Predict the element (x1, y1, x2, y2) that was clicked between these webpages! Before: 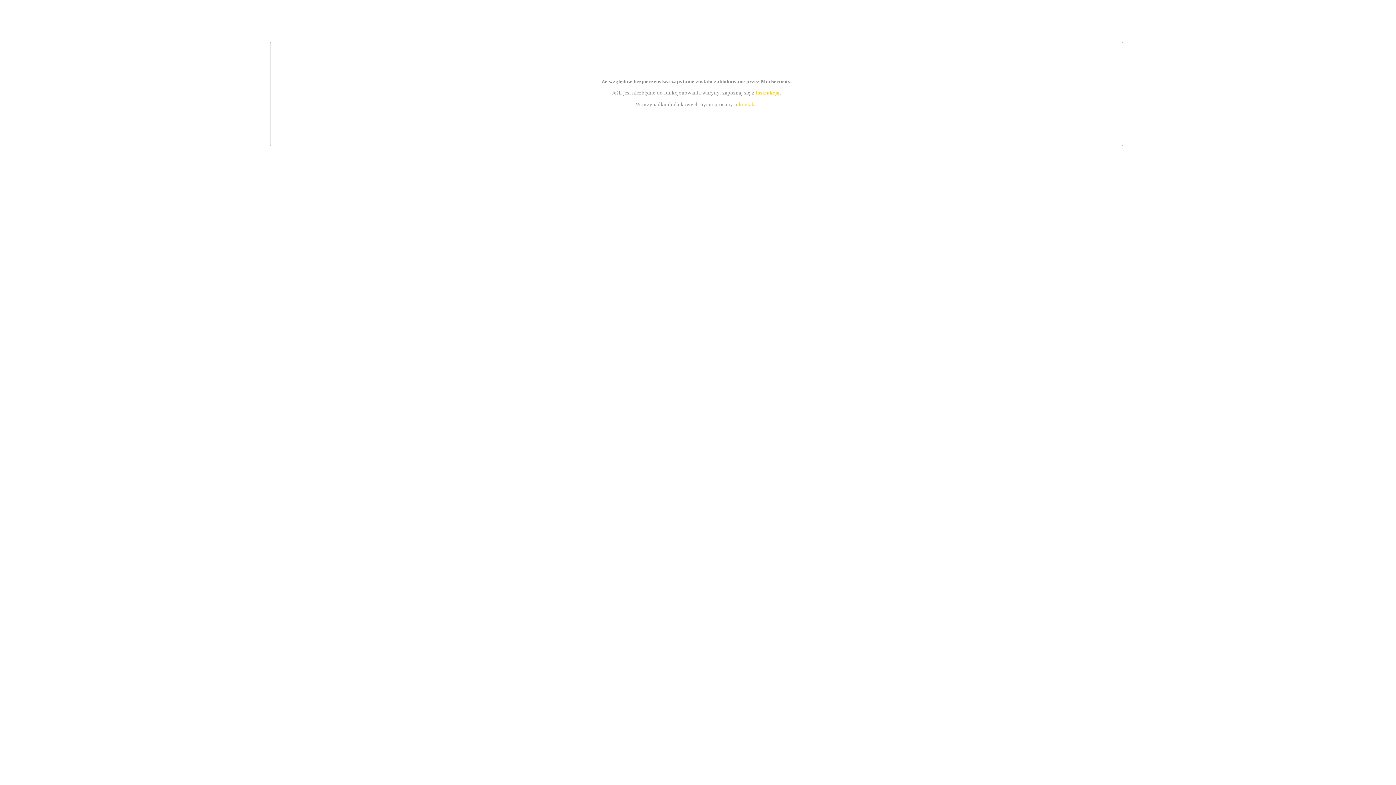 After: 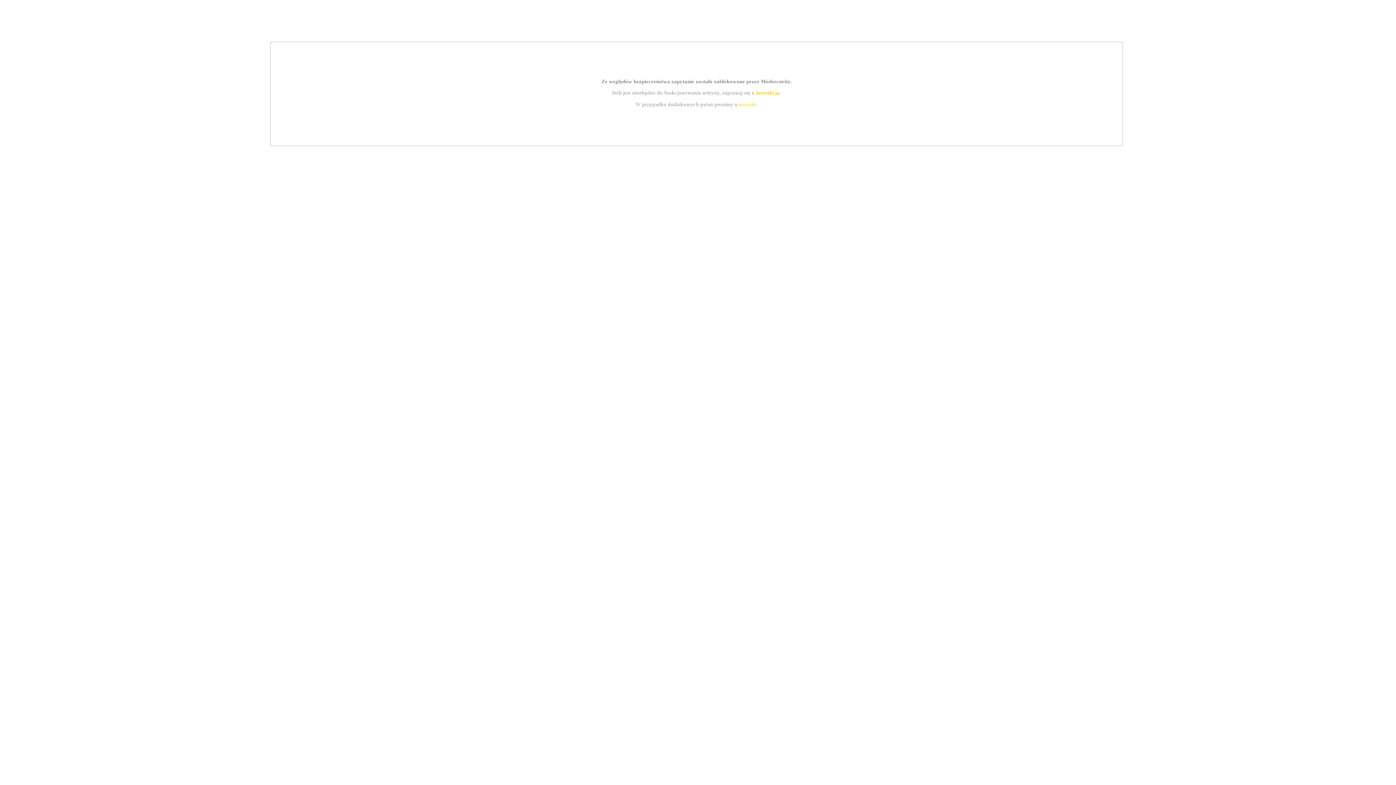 Action: label: instrukcją bbox: (755, 89, 779, 95)